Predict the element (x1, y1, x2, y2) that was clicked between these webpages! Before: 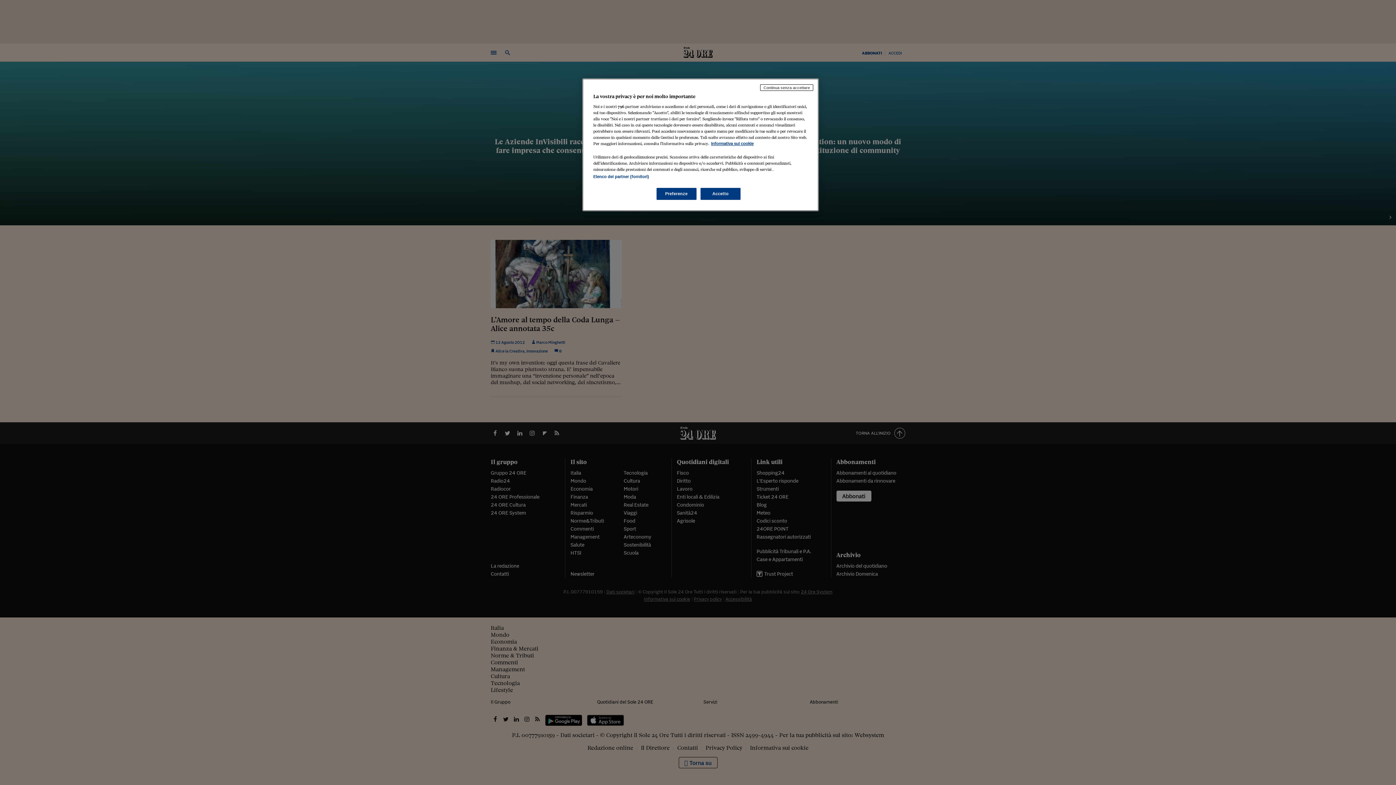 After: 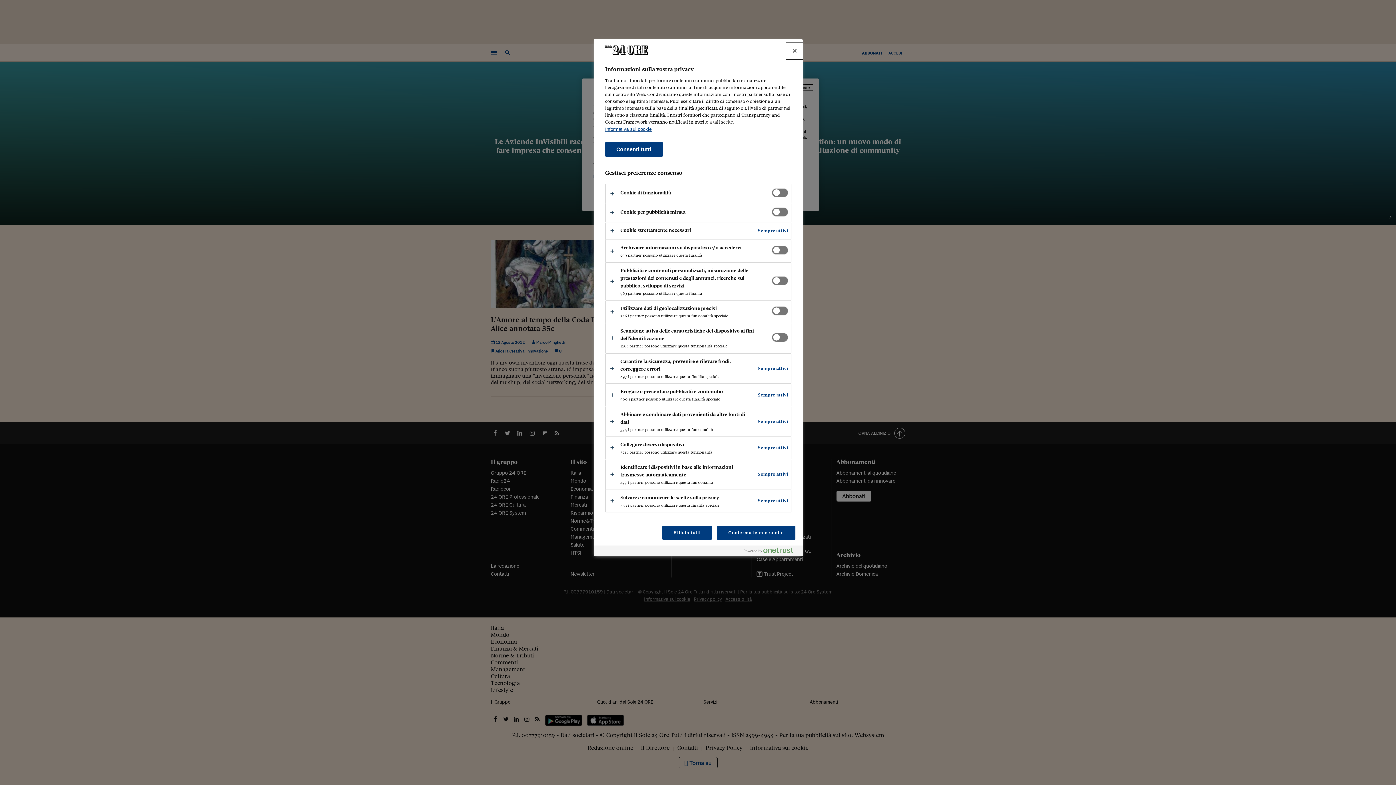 Action: label: Preferenze bbox: (656, 188, 696, 200)